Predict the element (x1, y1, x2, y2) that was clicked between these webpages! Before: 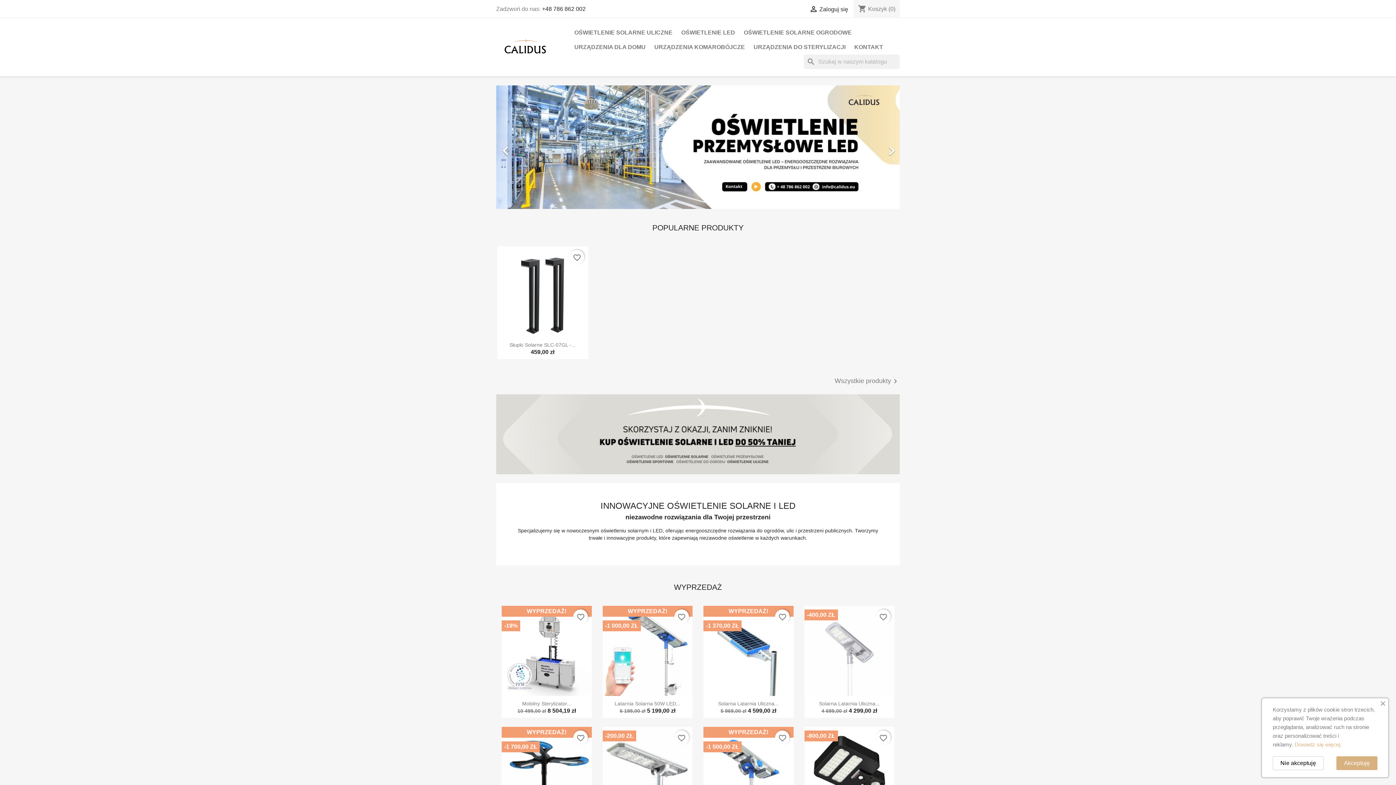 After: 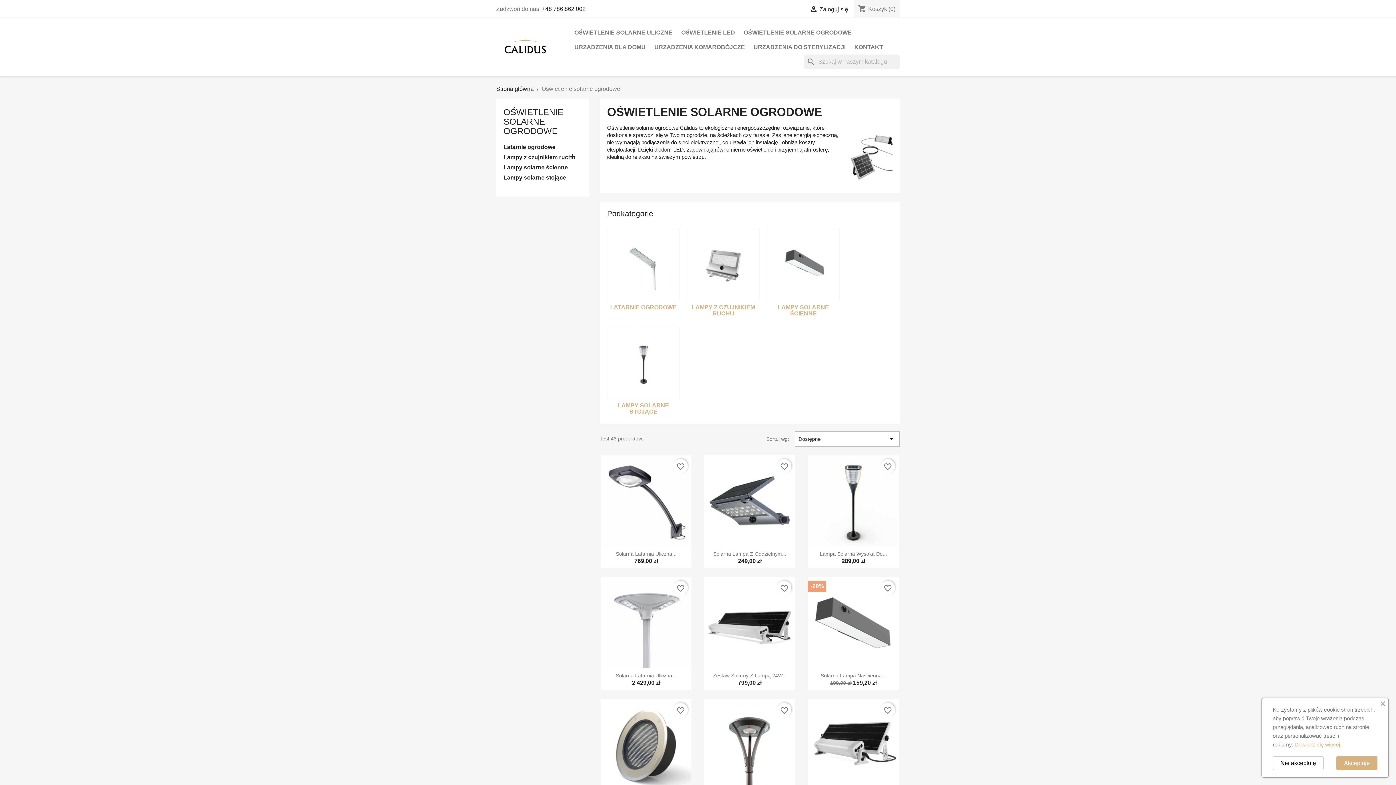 Action: bbox: (740, 25, 855, 40) label: OŚWIETLENIE SOLARNE OGRODOWE